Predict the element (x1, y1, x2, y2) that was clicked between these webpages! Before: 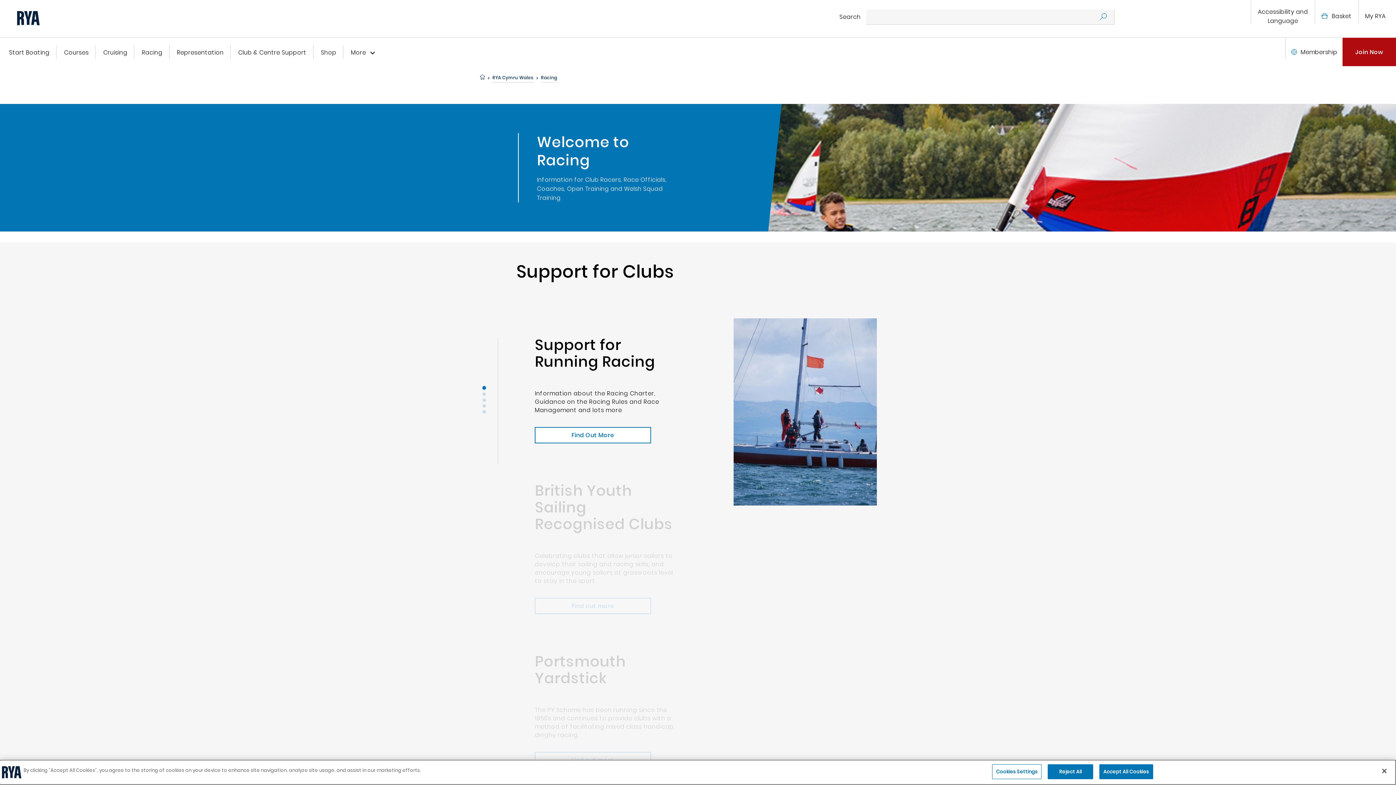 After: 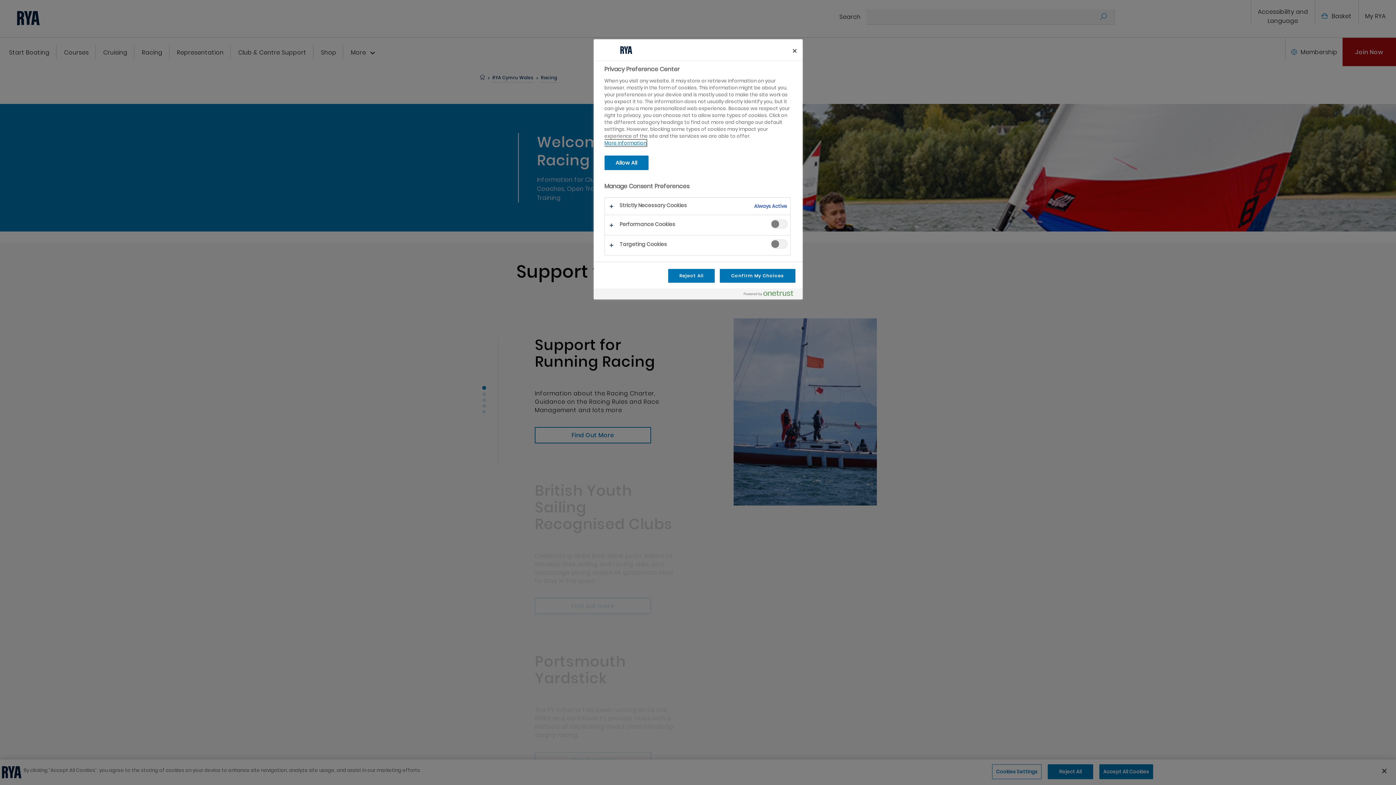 Action: label: Cookies Settings bbox: (992, 764, 1041, 779)